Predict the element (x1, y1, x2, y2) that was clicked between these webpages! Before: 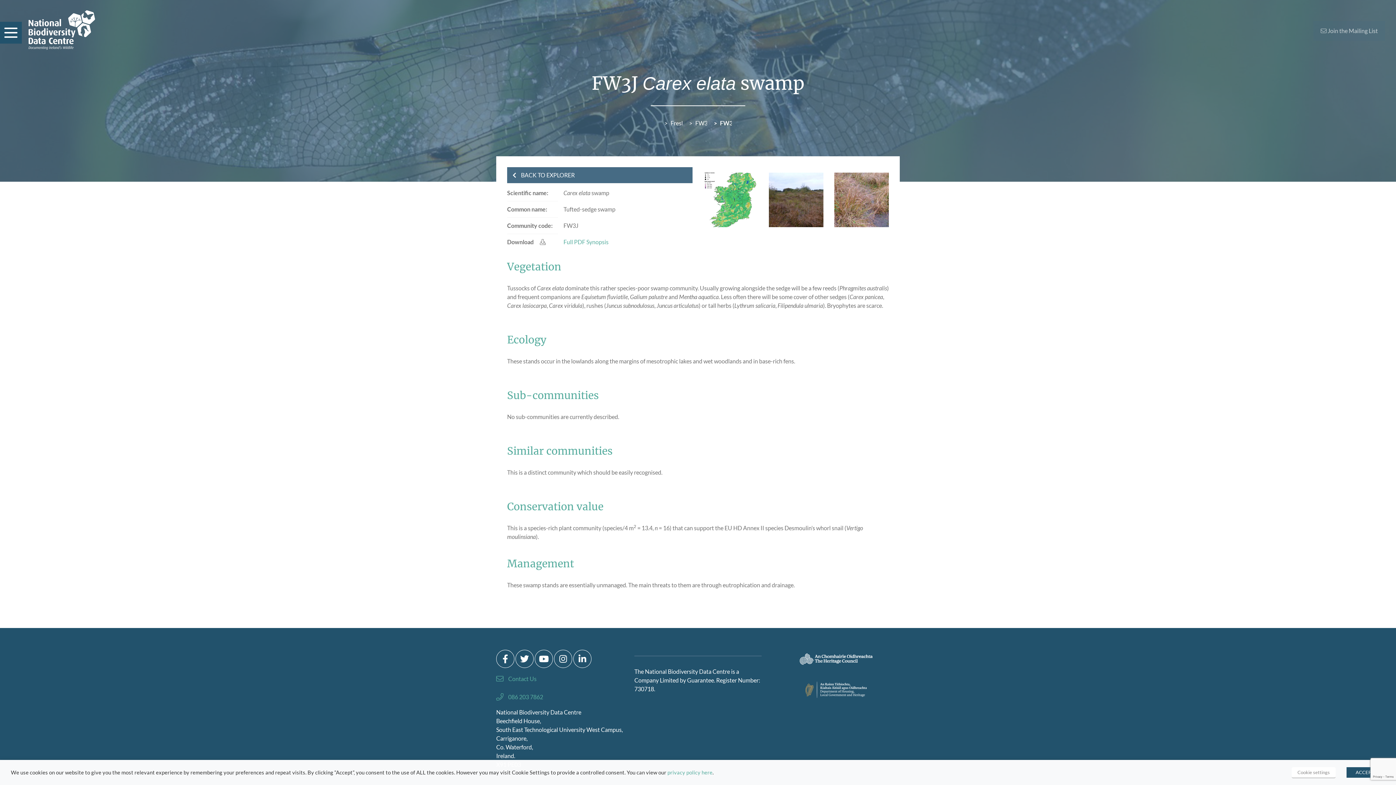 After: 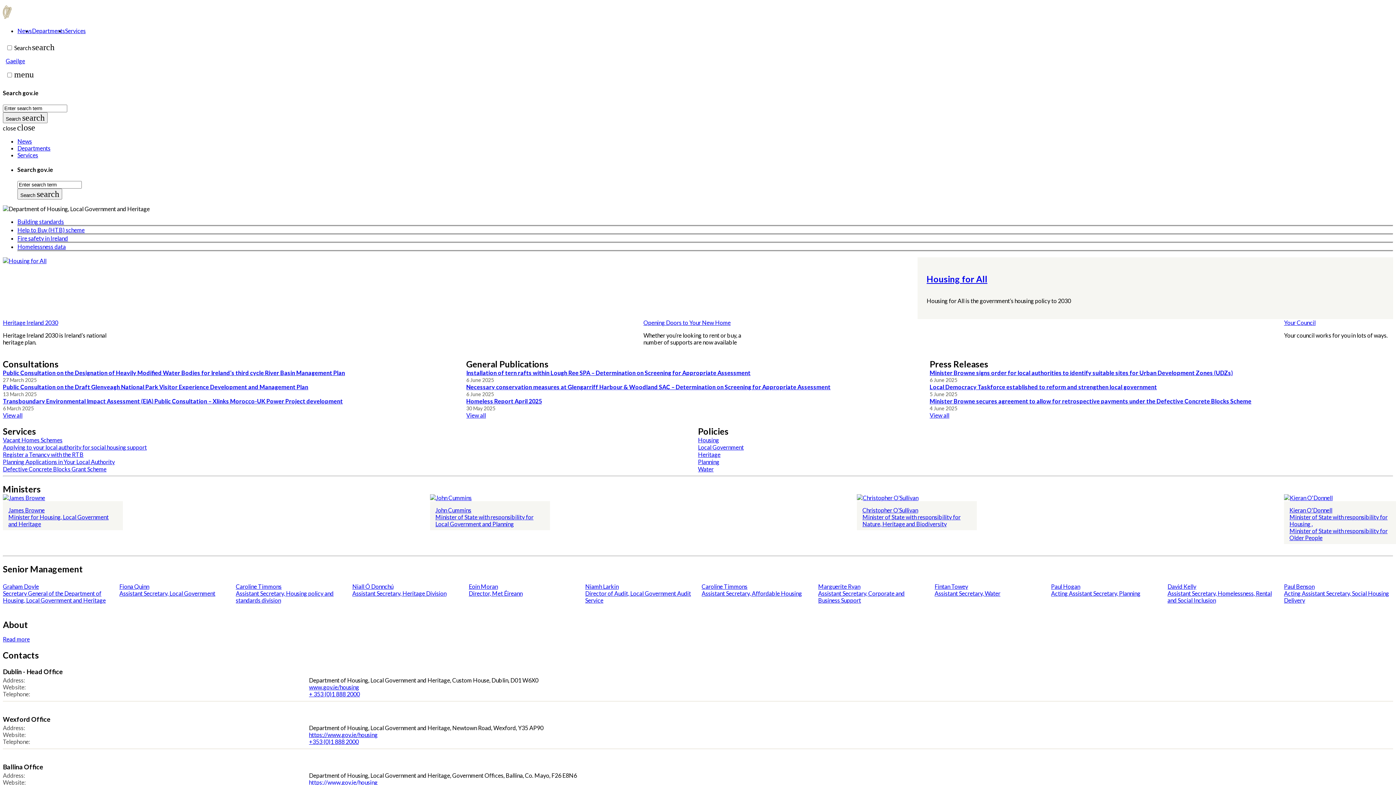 Action: bbox: (792, 674, 879, 705)